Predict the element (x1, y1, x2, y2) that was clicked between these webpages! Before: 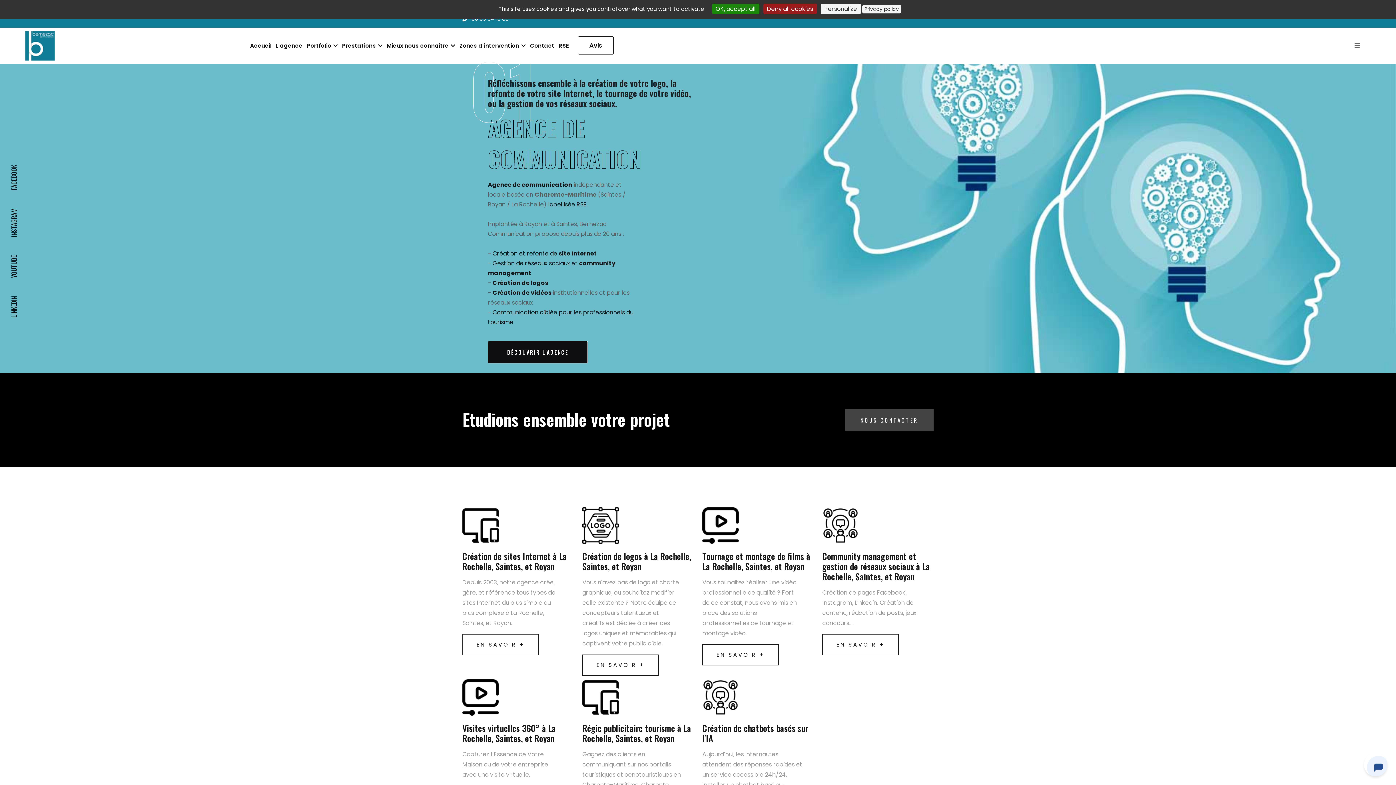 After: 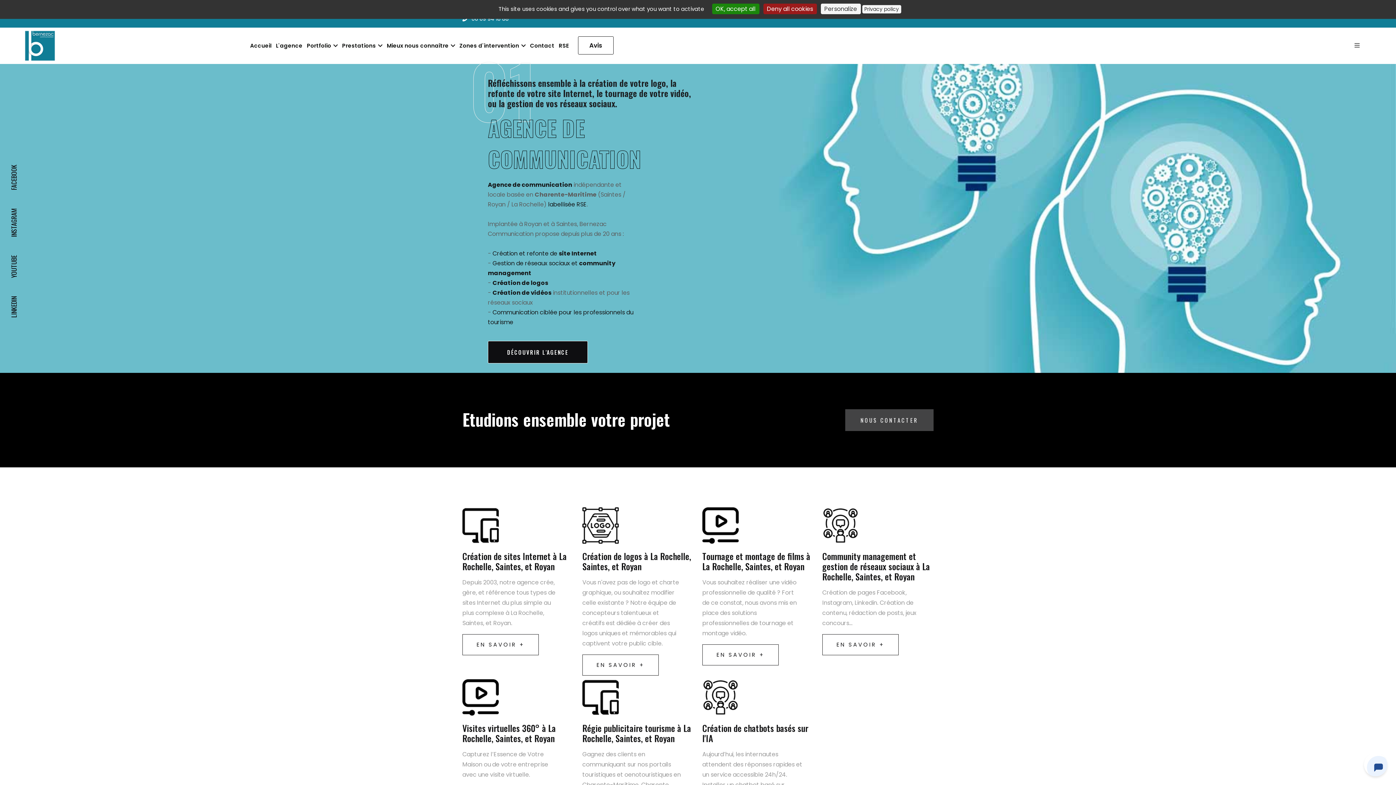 Action: bbox: (8, 208, 19, 237) label: INSTAGRAM